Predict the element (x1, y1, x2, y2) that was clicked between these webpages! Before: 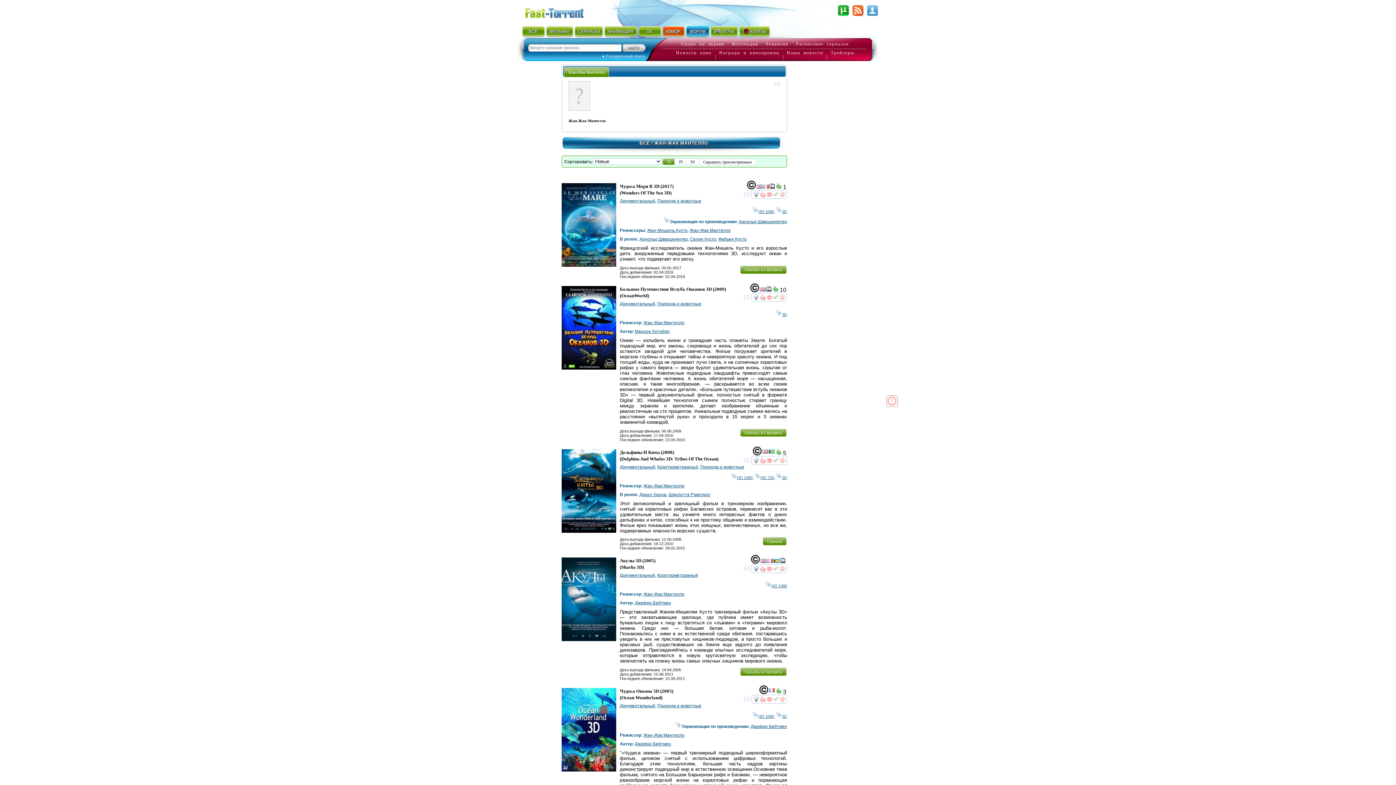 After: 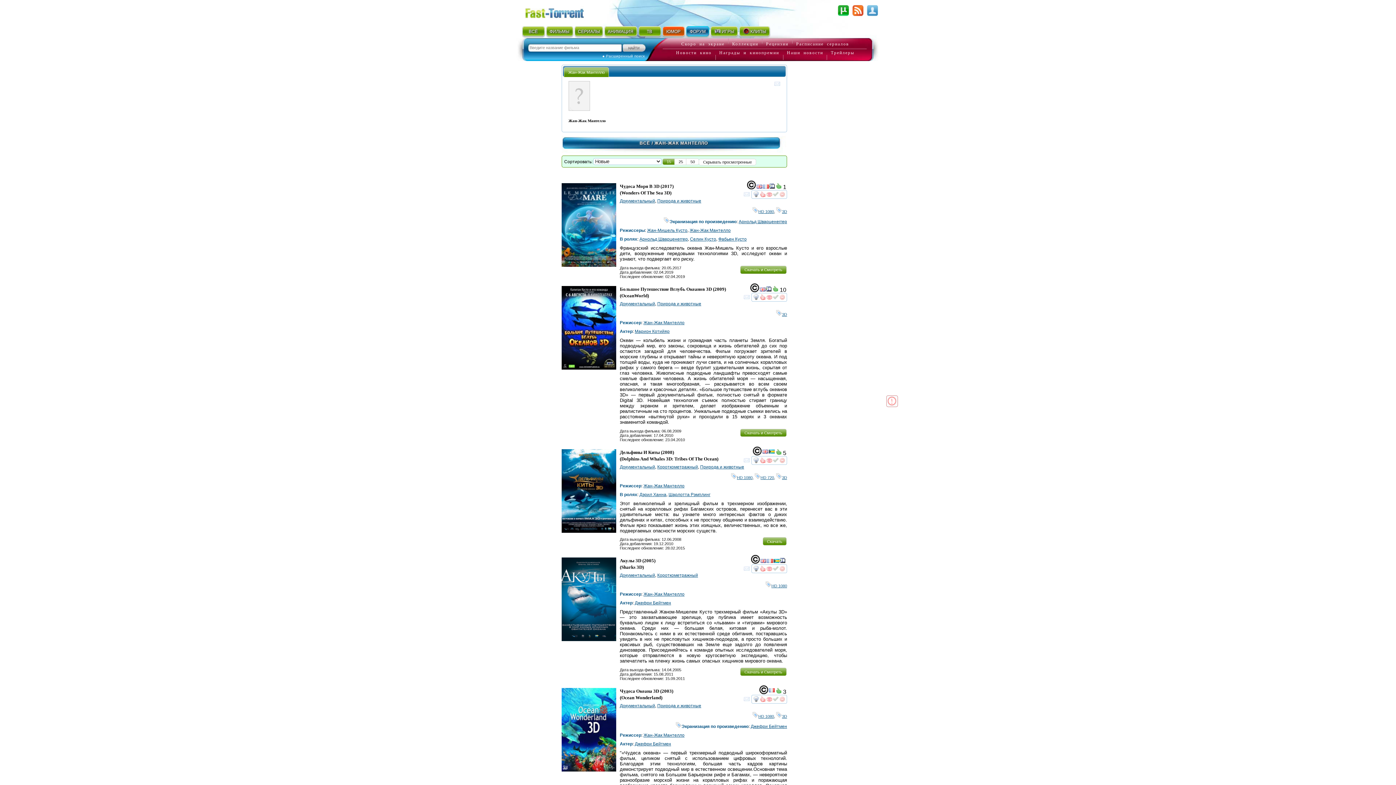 Action: bbox: (776, 714, 787, 718) label: tag3D